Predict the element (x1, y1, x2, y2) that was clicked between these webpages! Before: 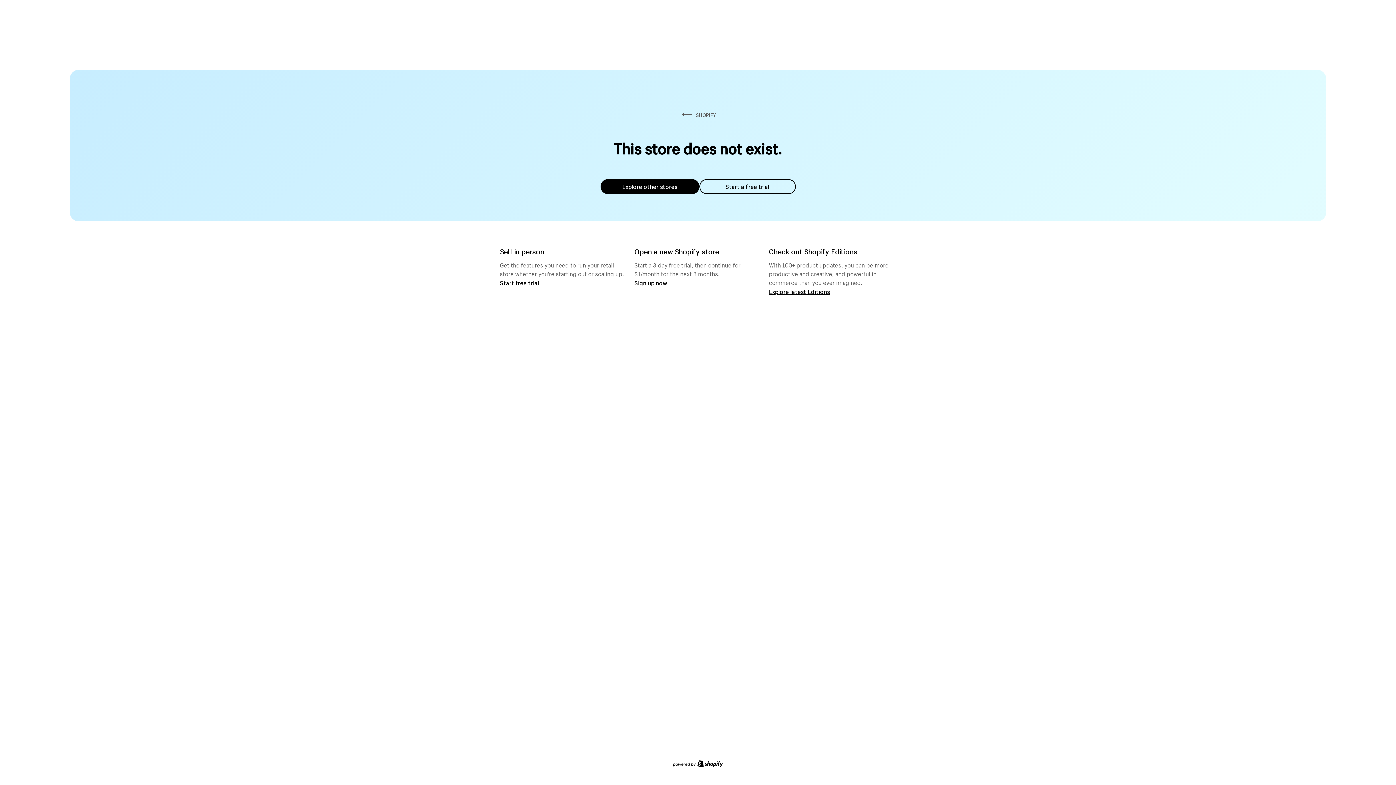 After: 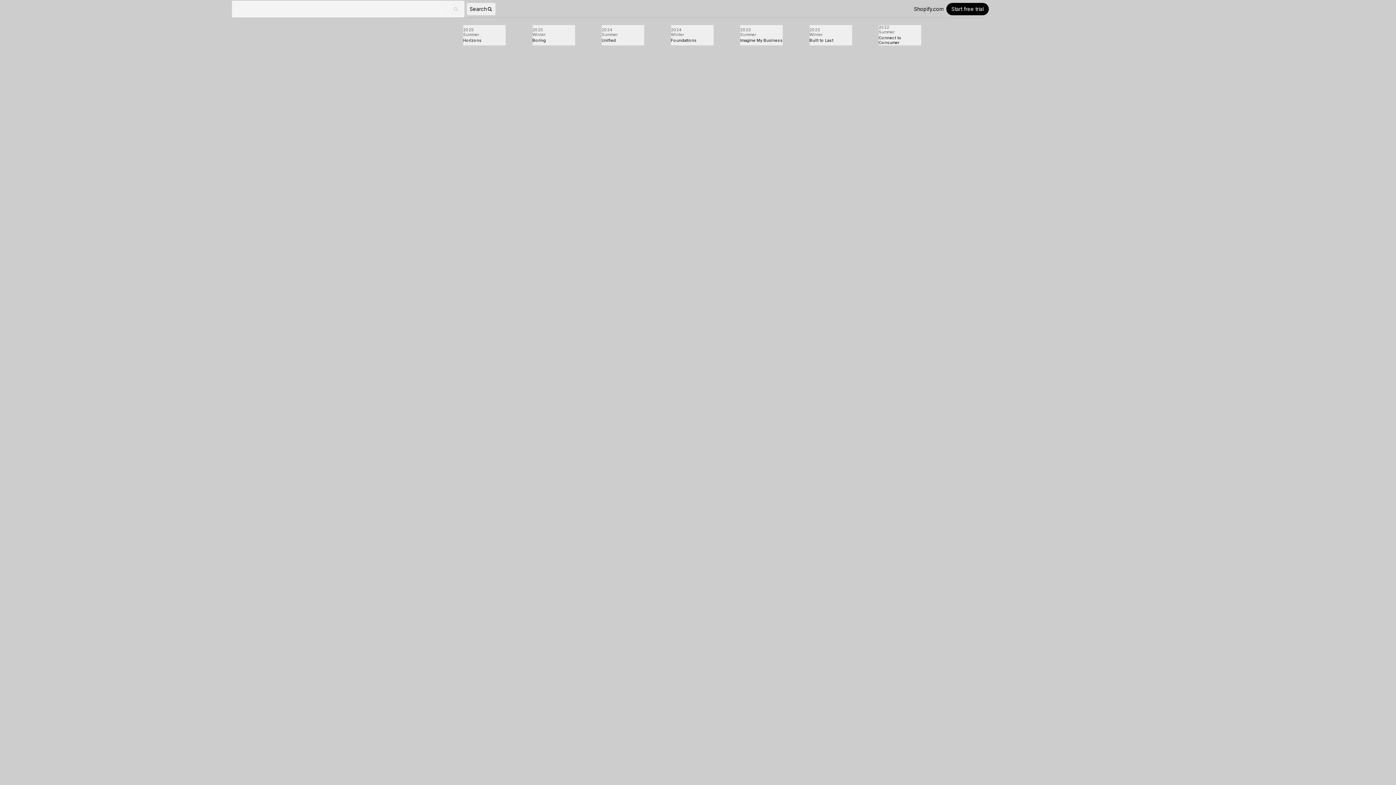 Action: bbox: (769, 287, 830, 295) label: Explore latest Editions